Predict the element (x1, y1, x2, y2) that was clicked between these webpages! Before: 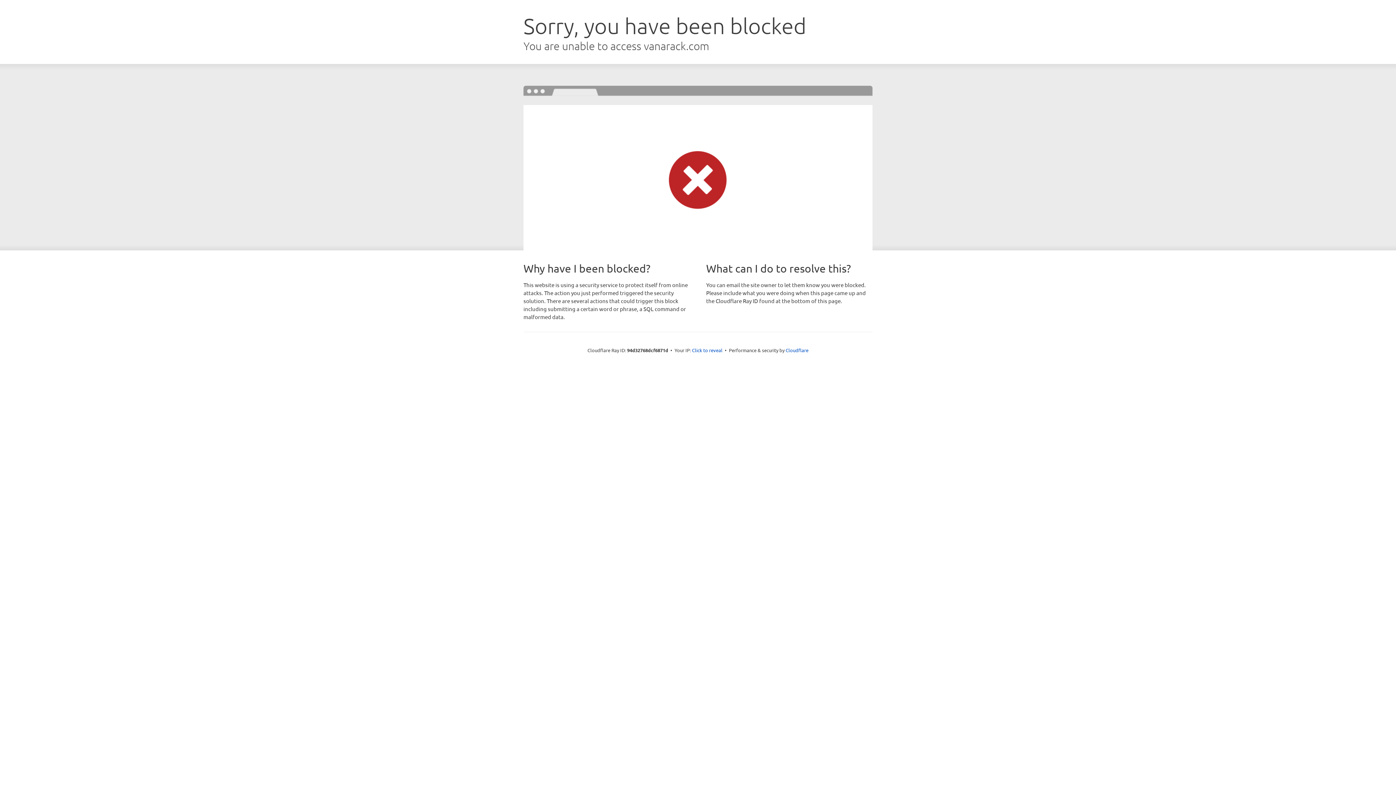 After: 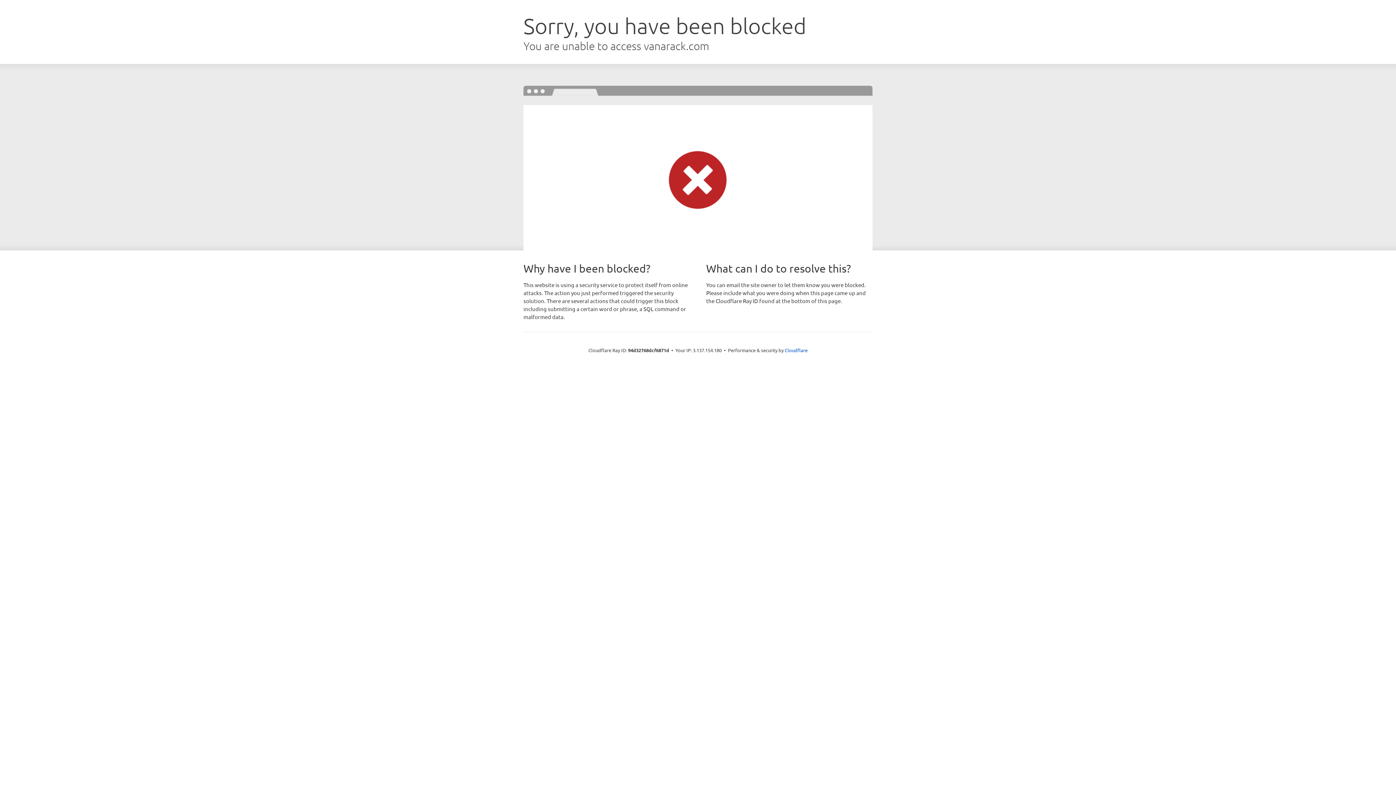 Action: bbox: (692, 346, 722, 353) label: Click to reveal